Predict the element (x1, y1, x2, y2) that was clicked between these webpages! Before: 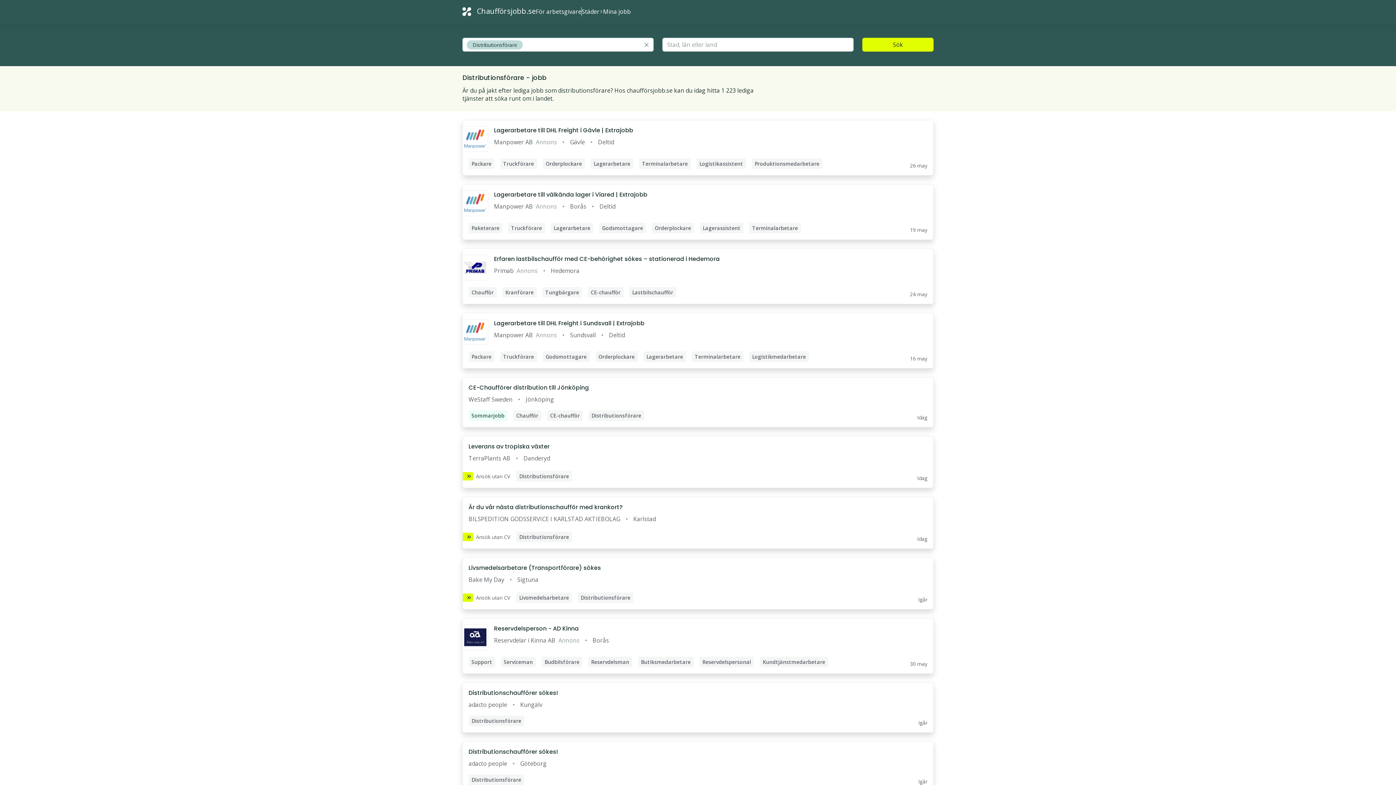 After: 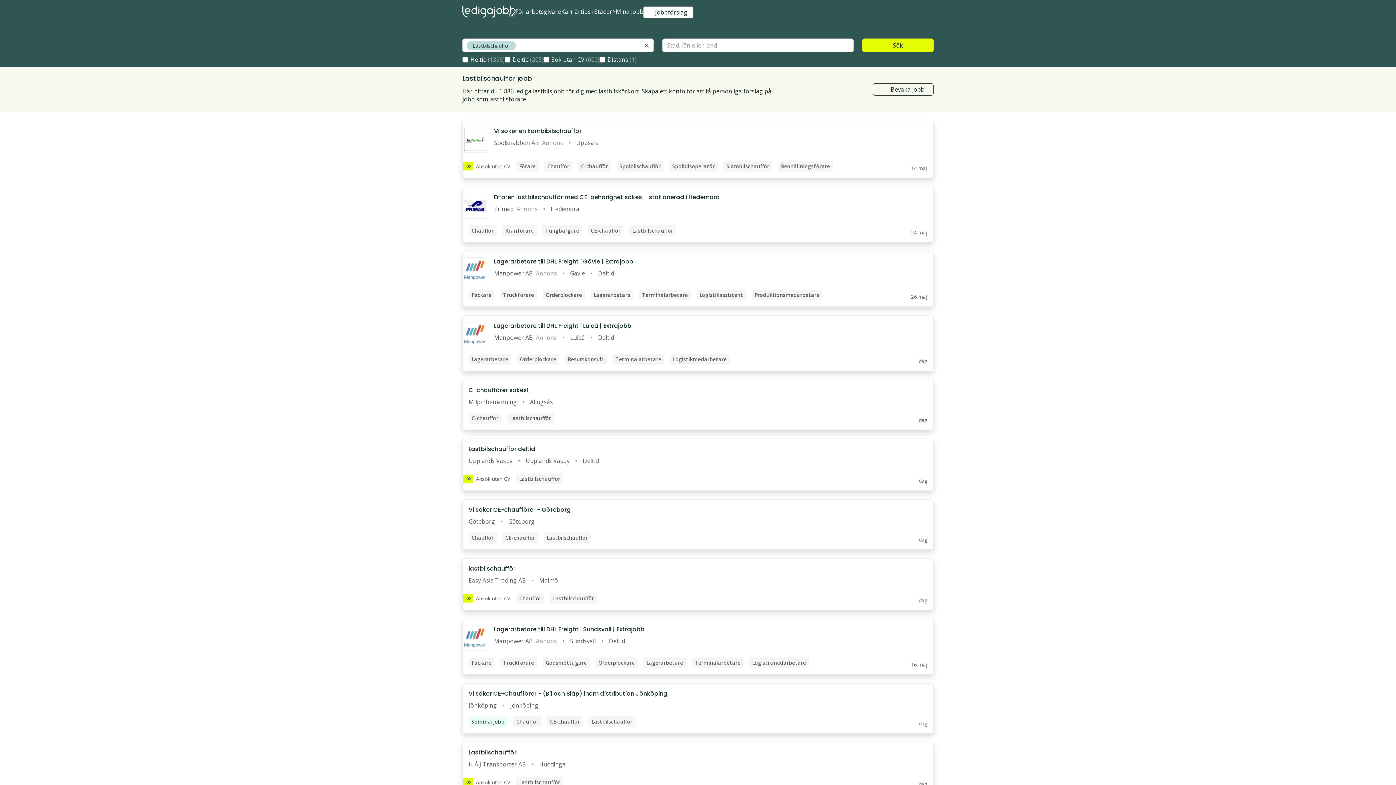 Action: bbox: (462, 249, 933, 304)